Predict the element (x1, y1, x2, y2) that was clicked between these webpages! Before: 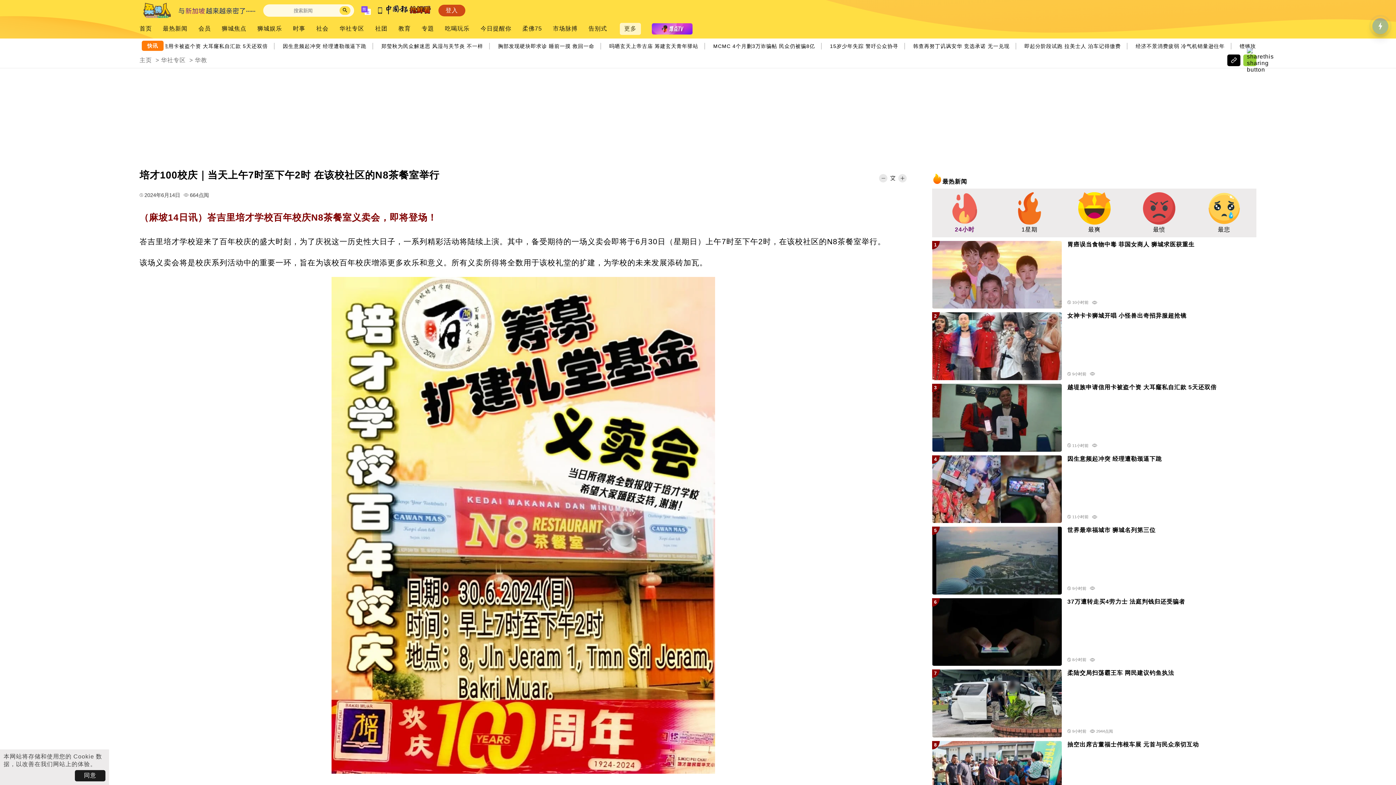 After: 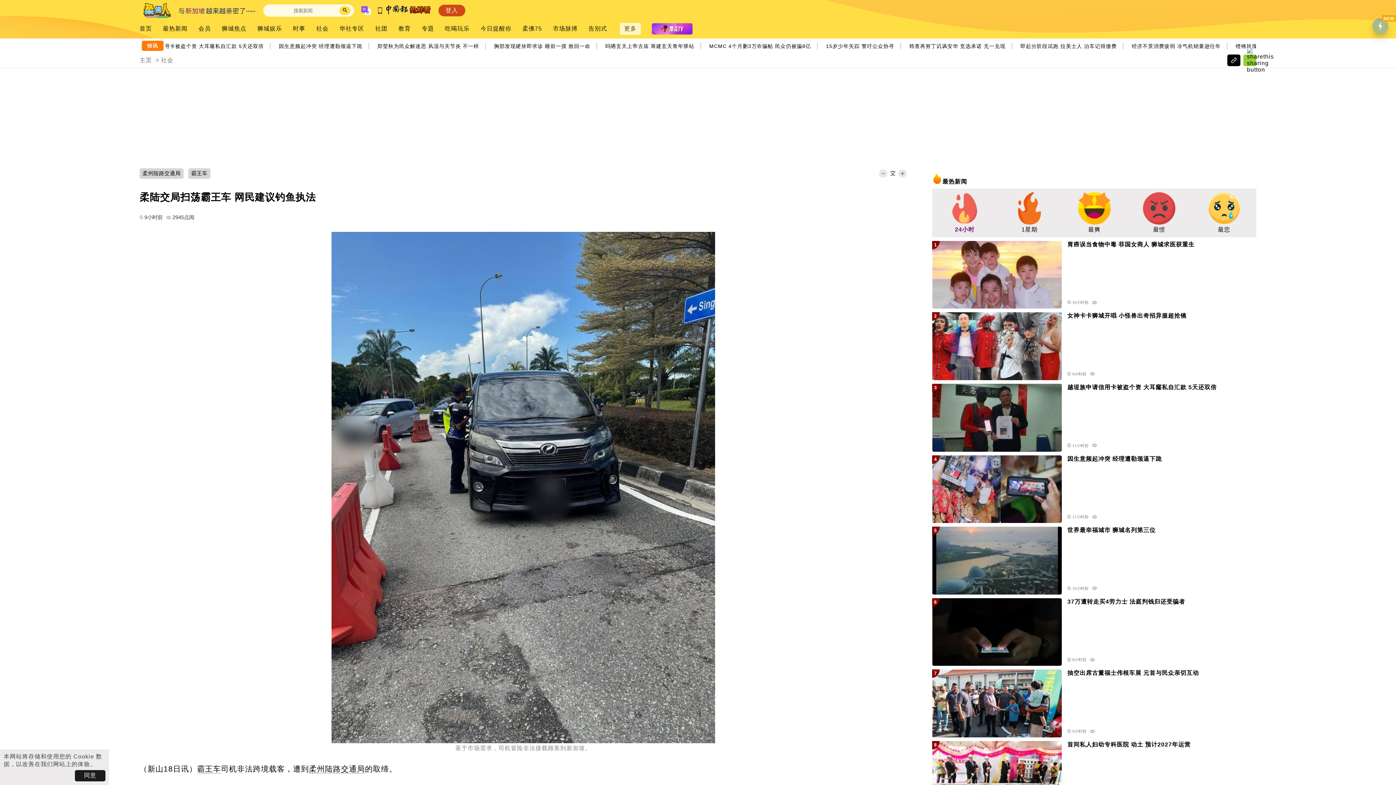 Action: bbox: (932, 669, 1062, 737)